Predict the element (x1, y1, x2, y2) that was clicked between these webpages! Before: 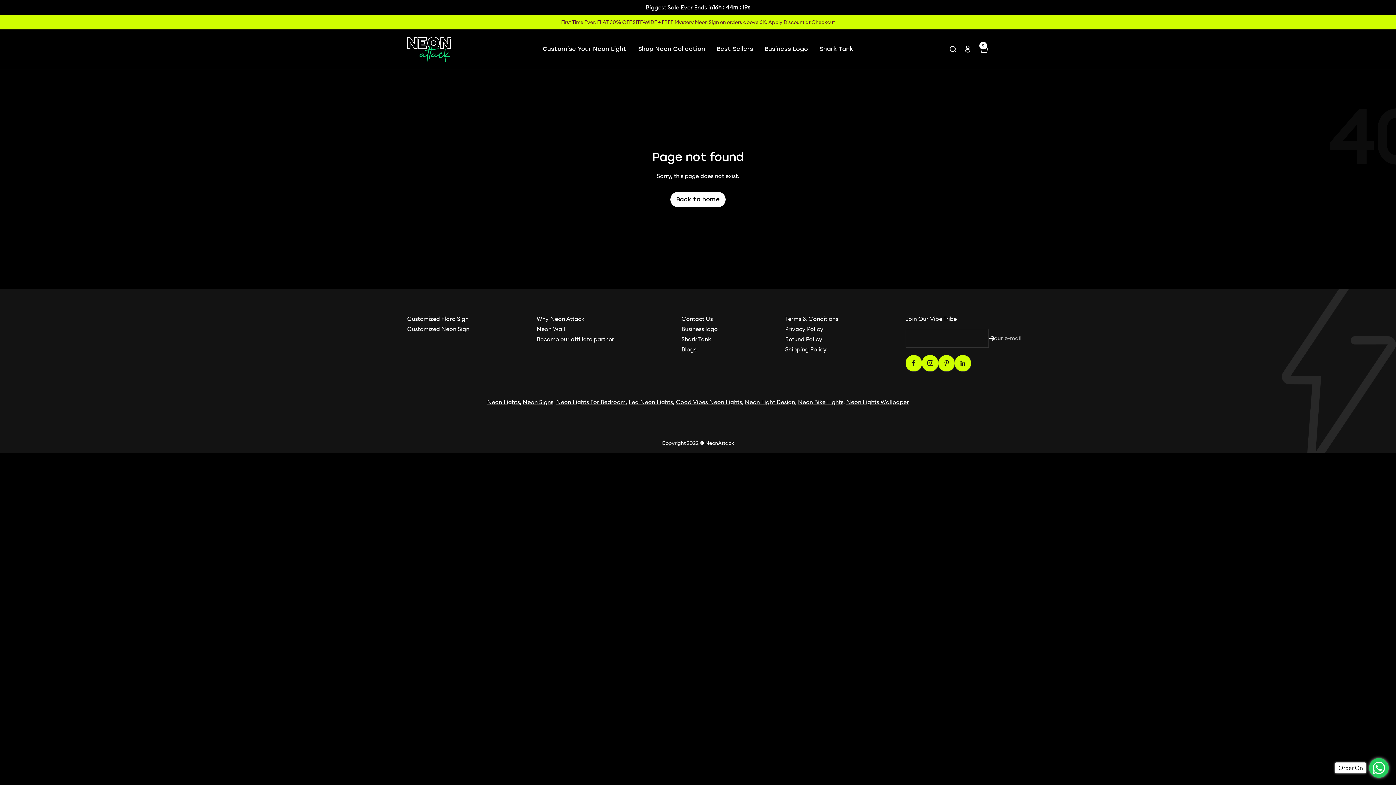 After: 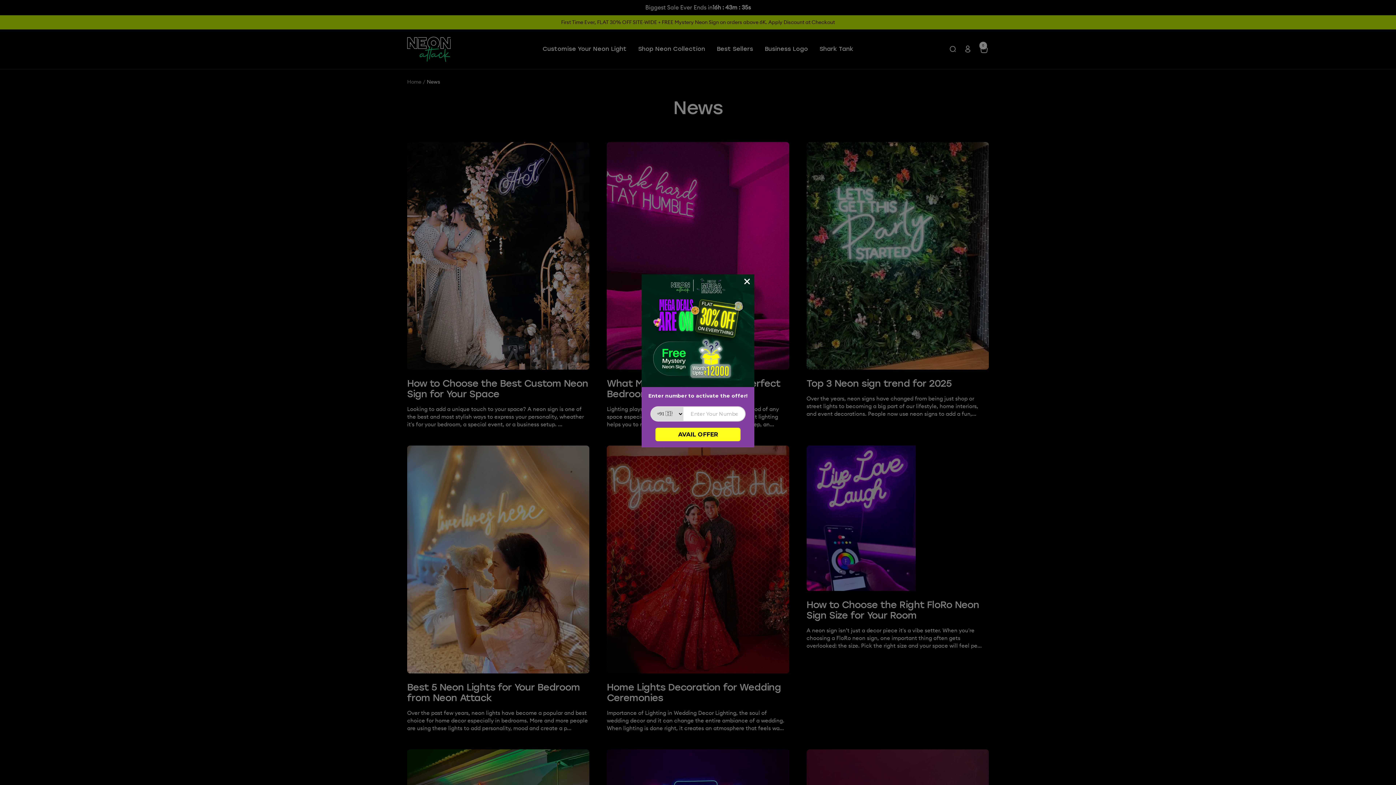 Action: label: Blogs bbox: (681, 345, 696, 353)